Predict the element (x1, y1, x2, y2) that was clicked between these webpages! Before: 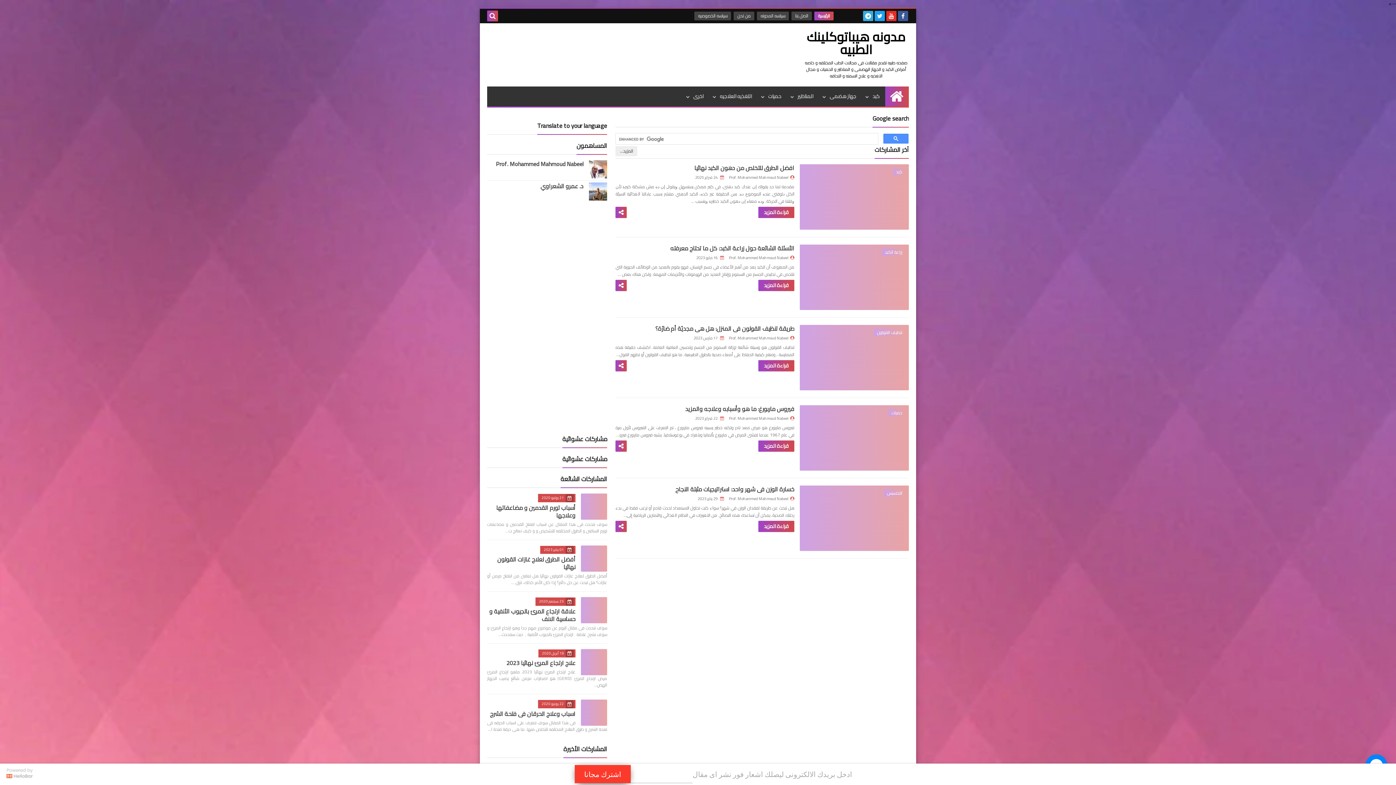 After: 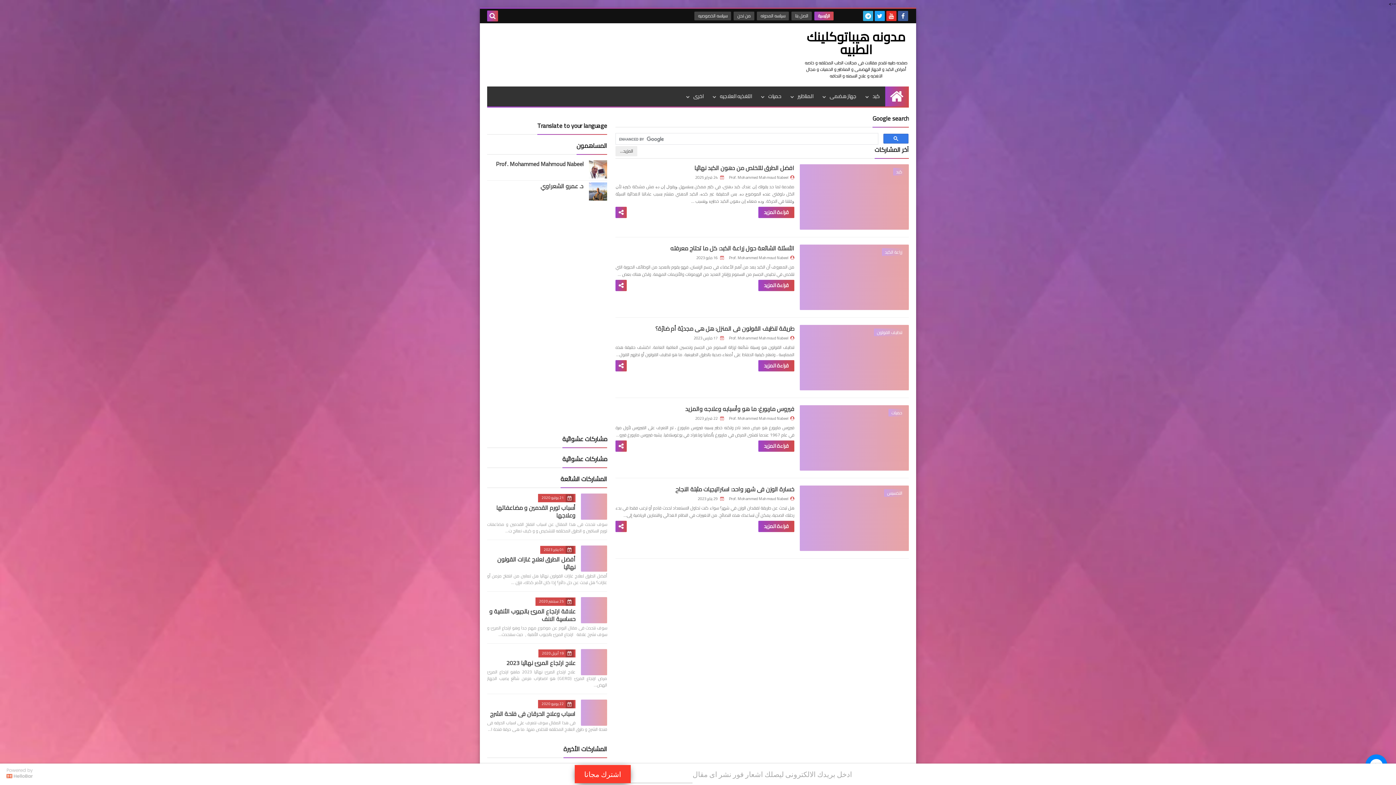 Action: bbox: (883, 133, 908, 143)